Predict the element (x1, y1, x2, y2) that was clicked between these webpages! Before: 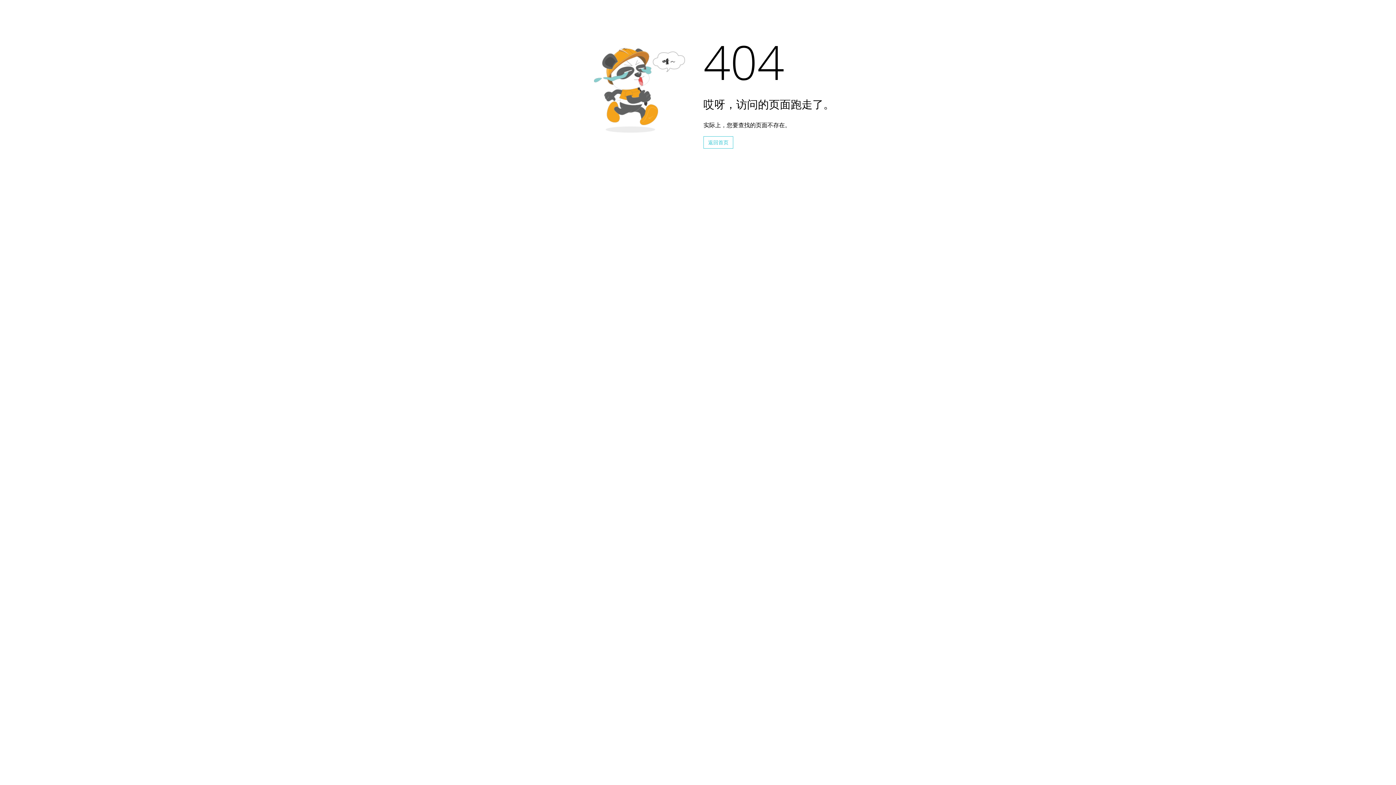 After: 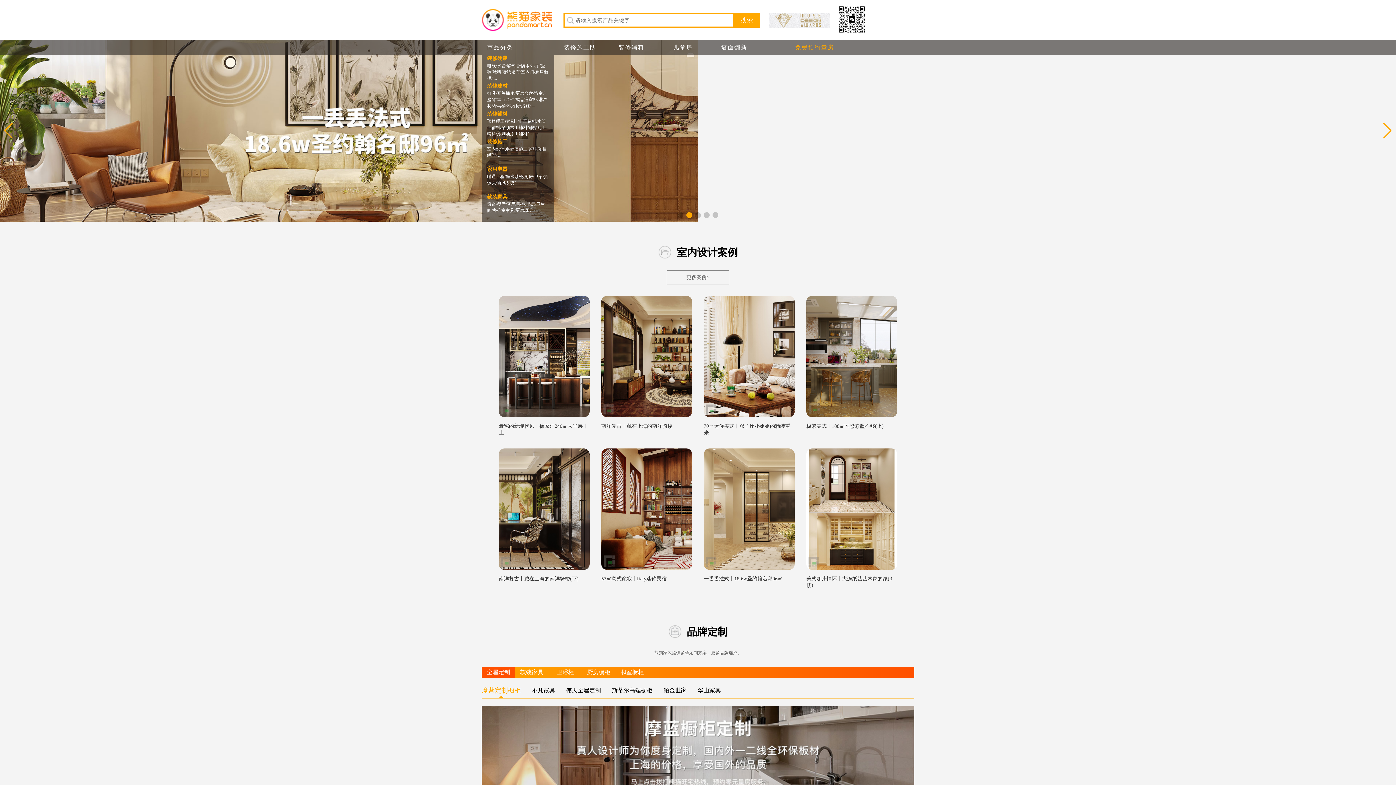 Action: label: 返回首页 bbox: (703, 136, 733, 148)